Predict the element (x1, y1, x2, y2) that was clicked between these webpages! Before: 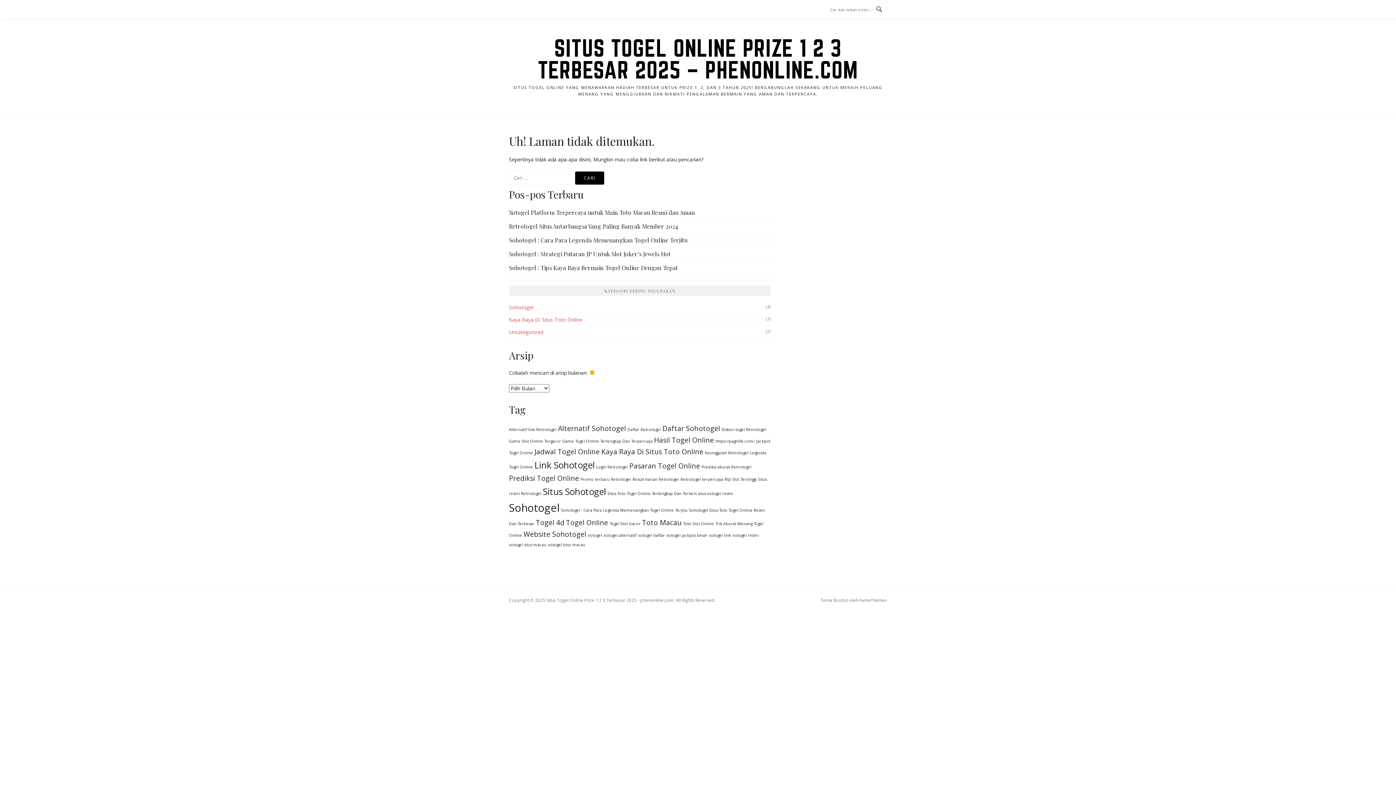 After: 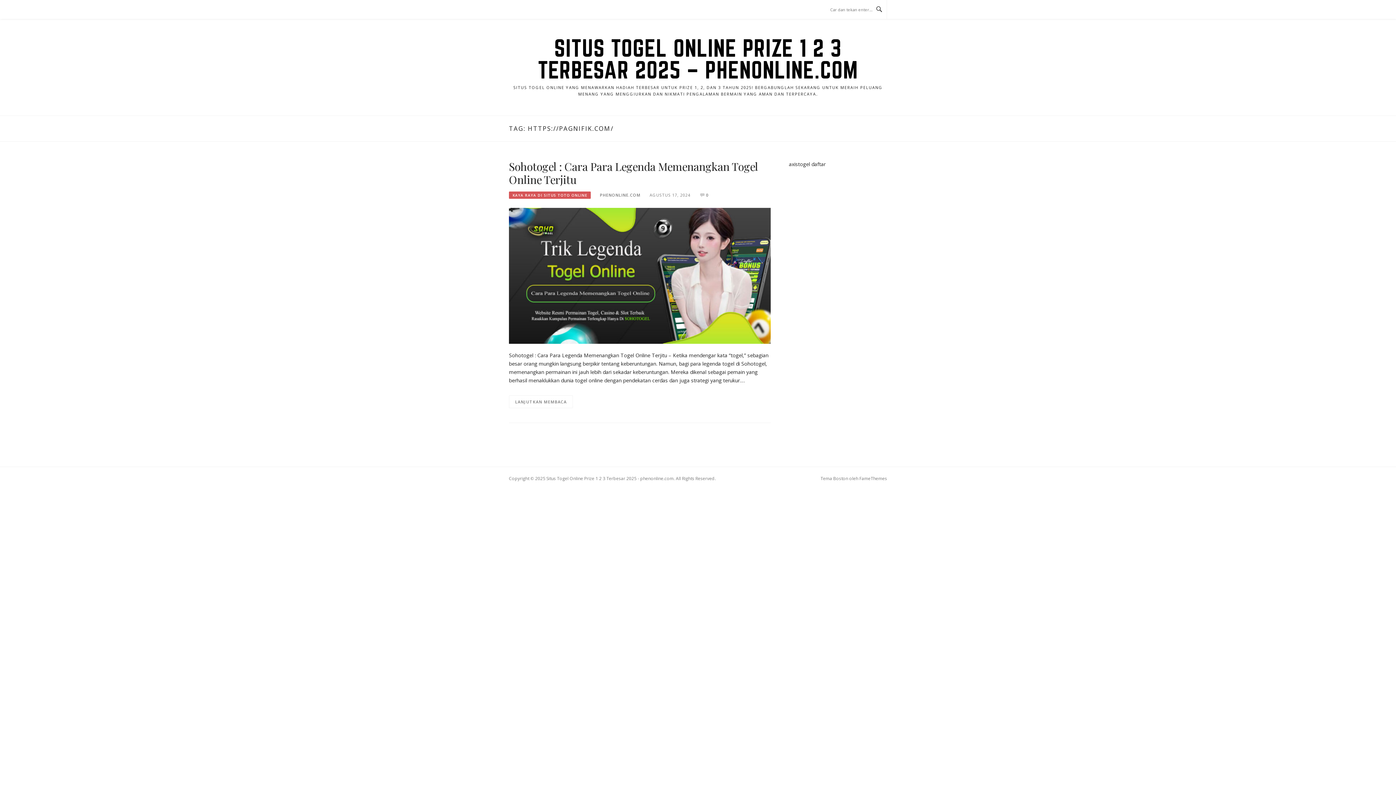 Action: bbox: (715, 438, 754, 444) label: https://pagnifik.com/ (1 item)